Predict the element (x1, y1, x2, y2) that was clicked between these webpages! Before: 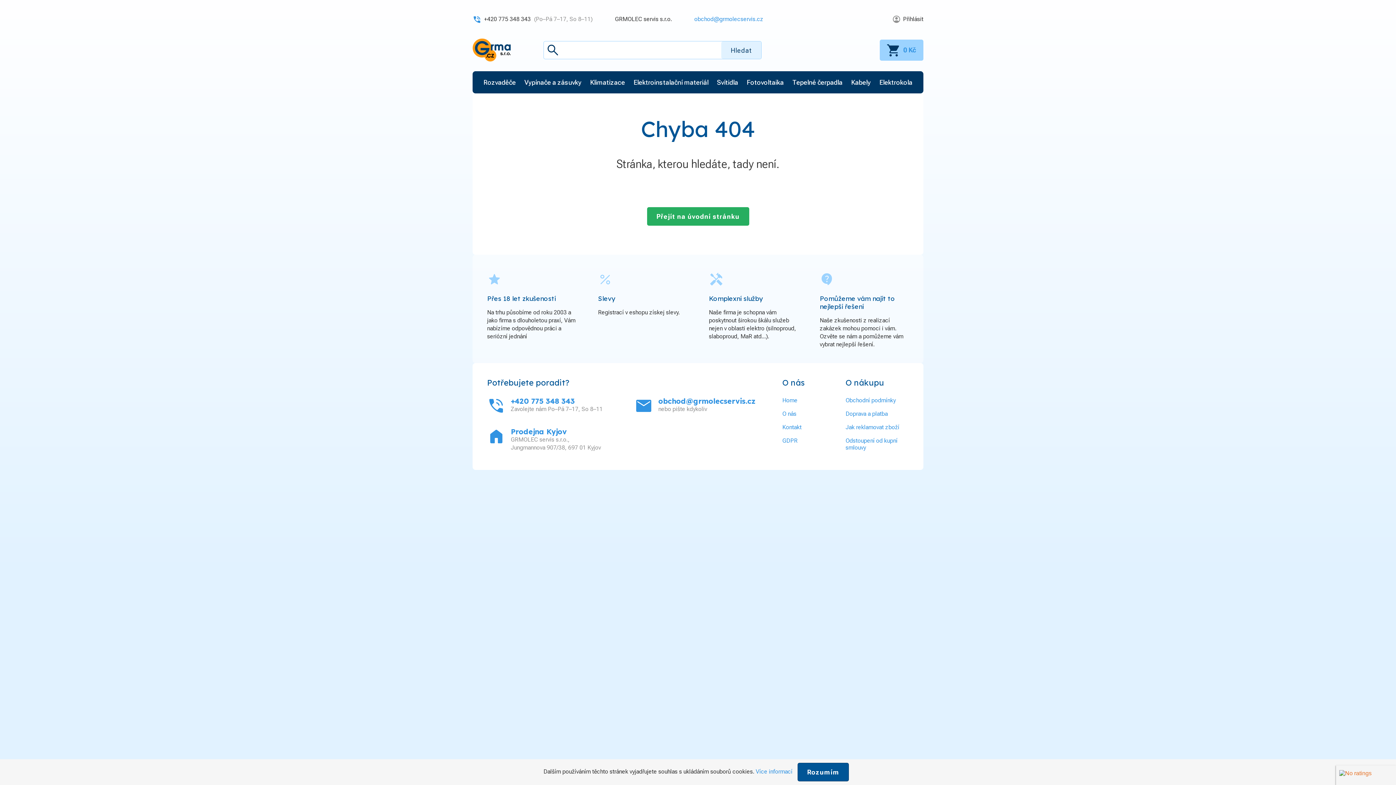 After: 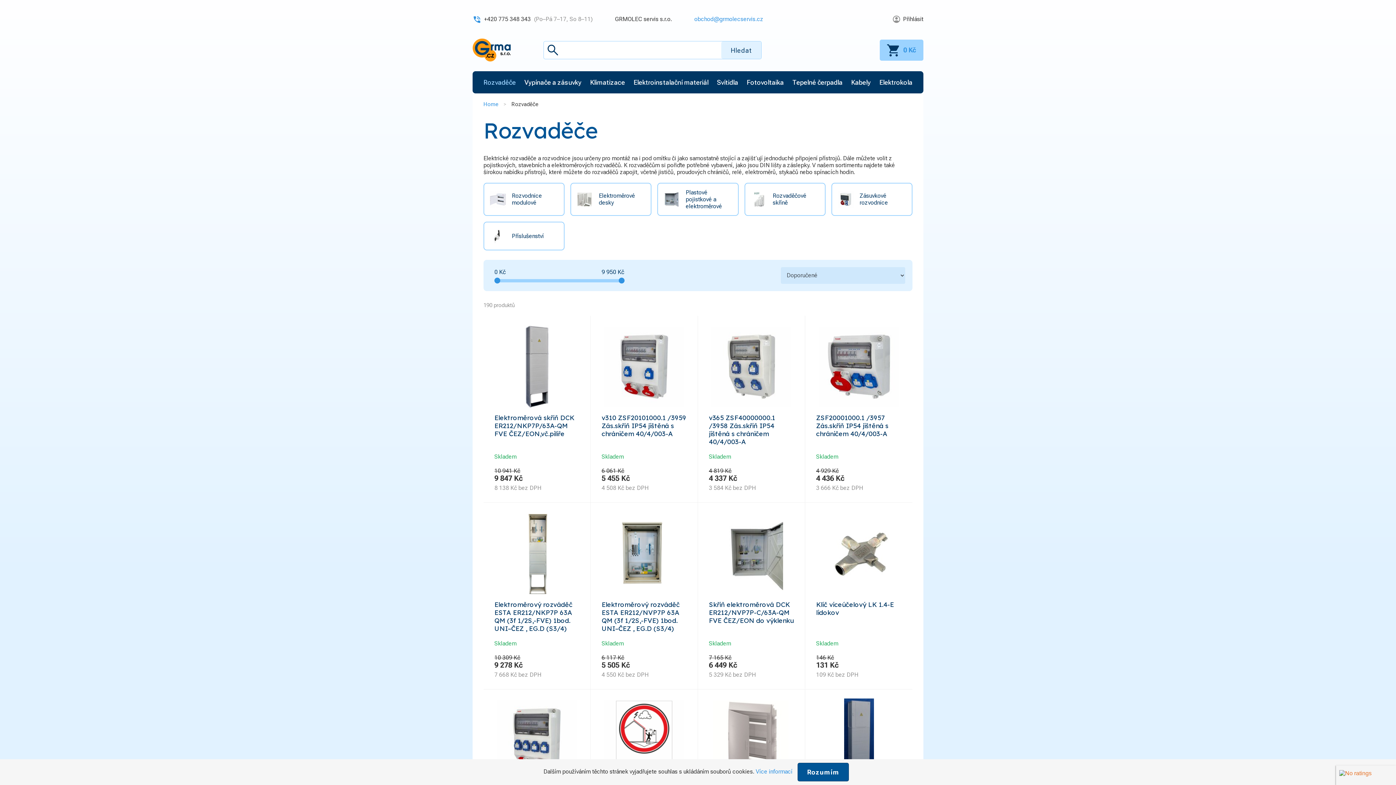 Action: bbox: (483, 71, 516, 93) label: Rozvaděče